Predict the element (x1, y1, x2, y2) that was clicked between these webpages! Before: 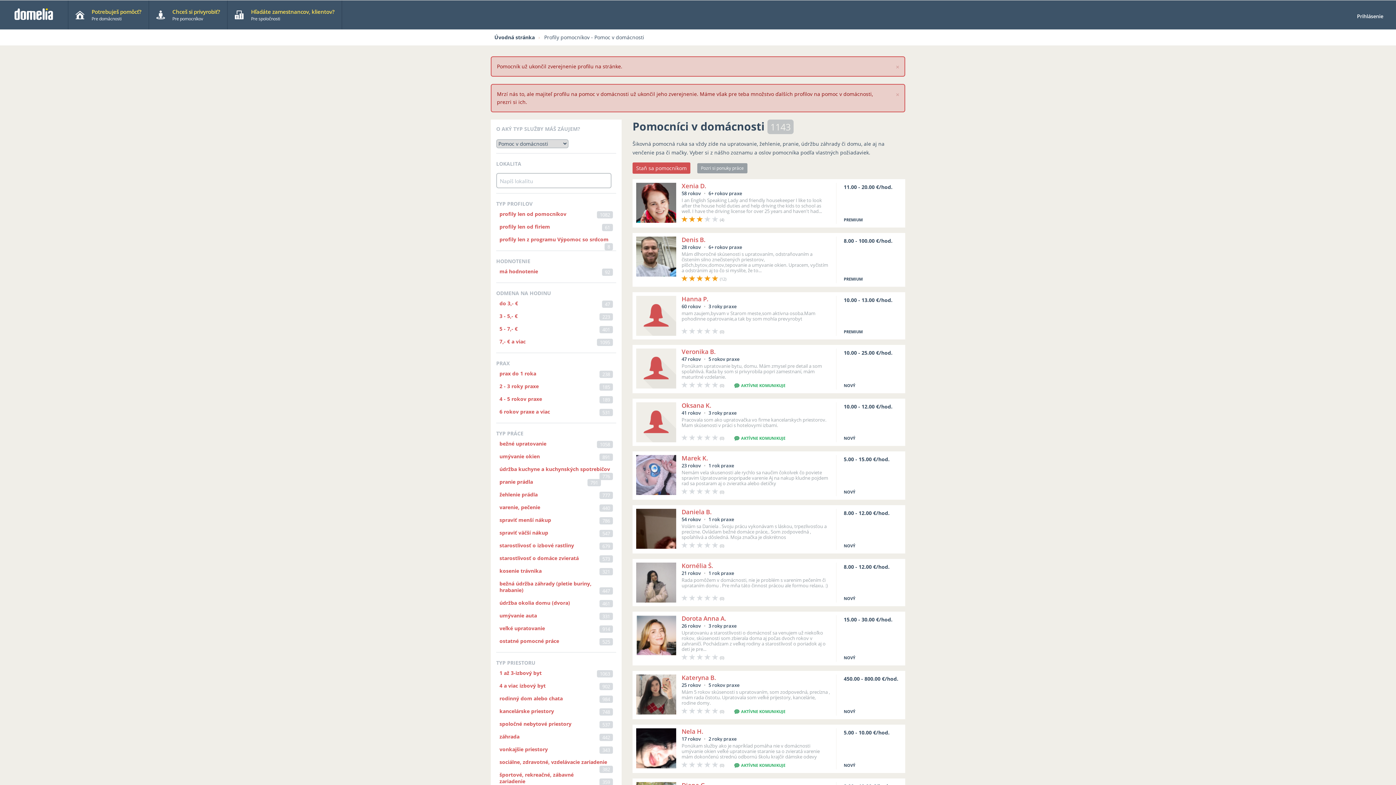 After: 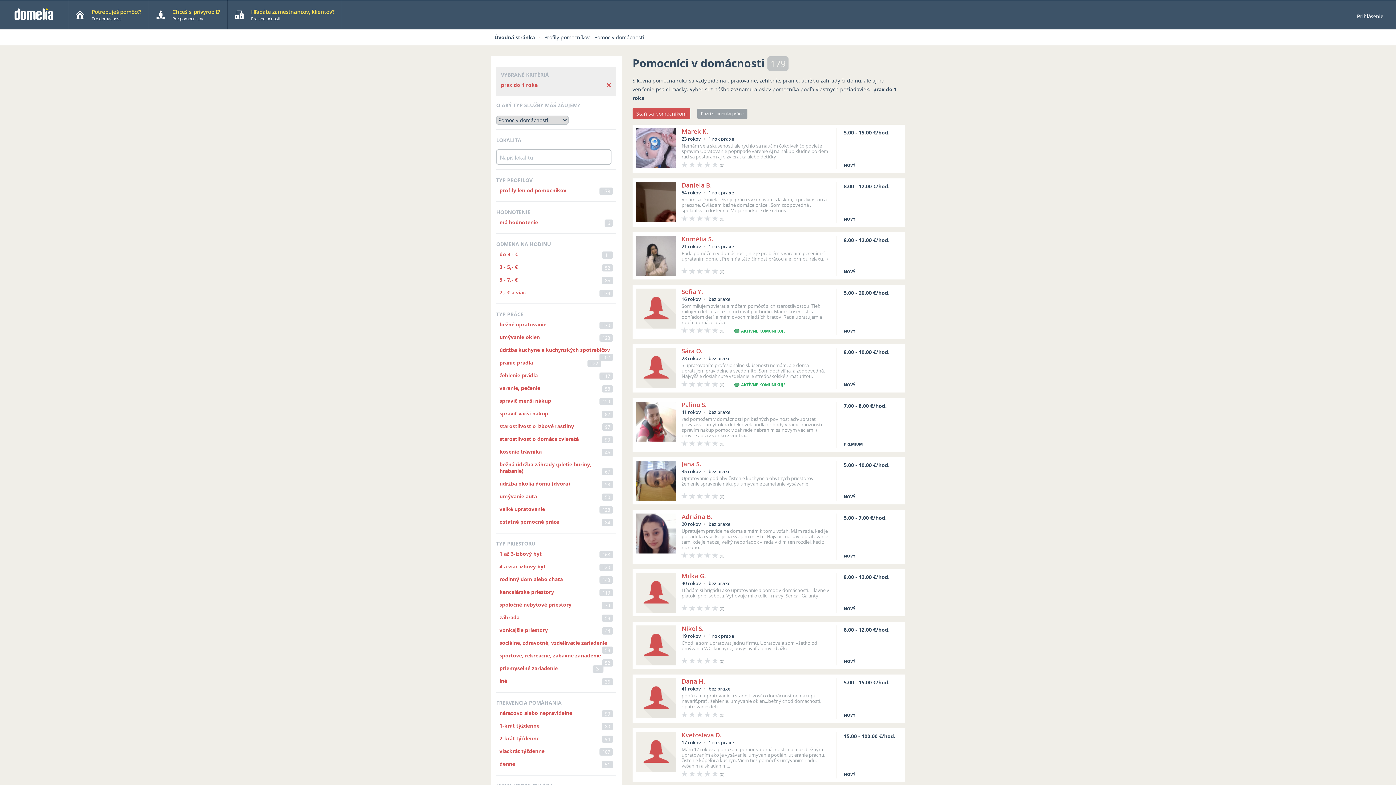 Action: bbox: (496, 368, 616, 380) label: prax do 1 roka
238